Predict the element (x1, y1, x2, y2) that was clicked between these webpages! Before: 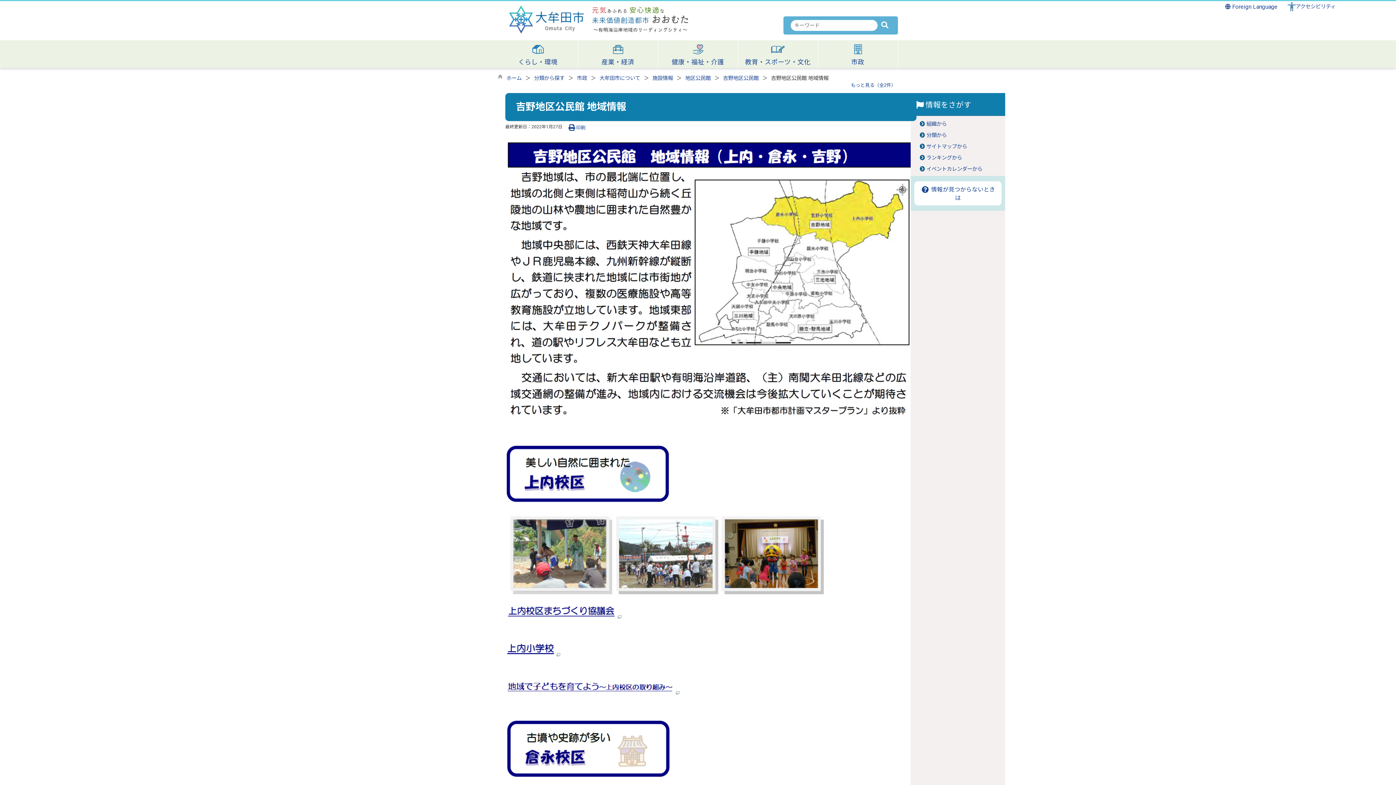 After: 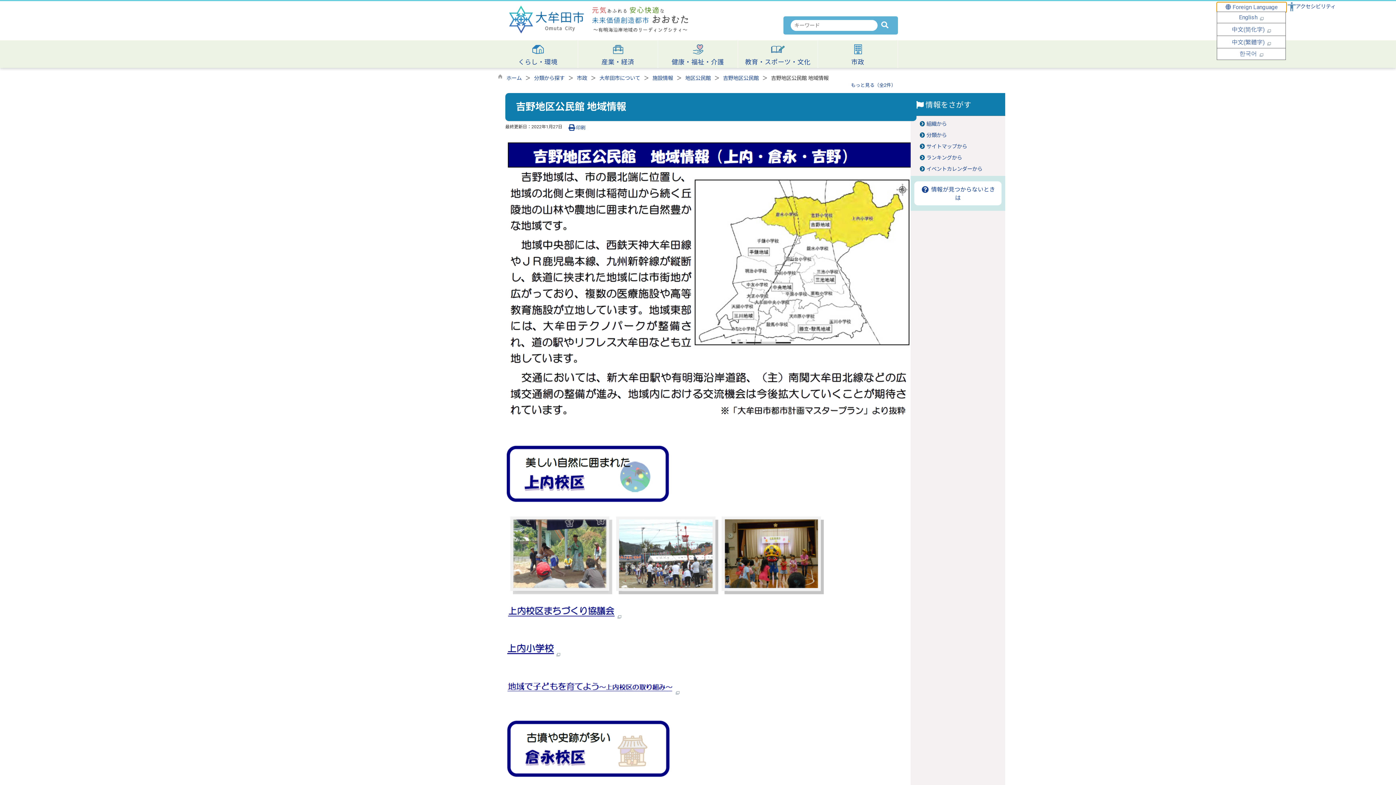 Action: label:  Foreign Language bbox: (1217, 2, 1286, 11)